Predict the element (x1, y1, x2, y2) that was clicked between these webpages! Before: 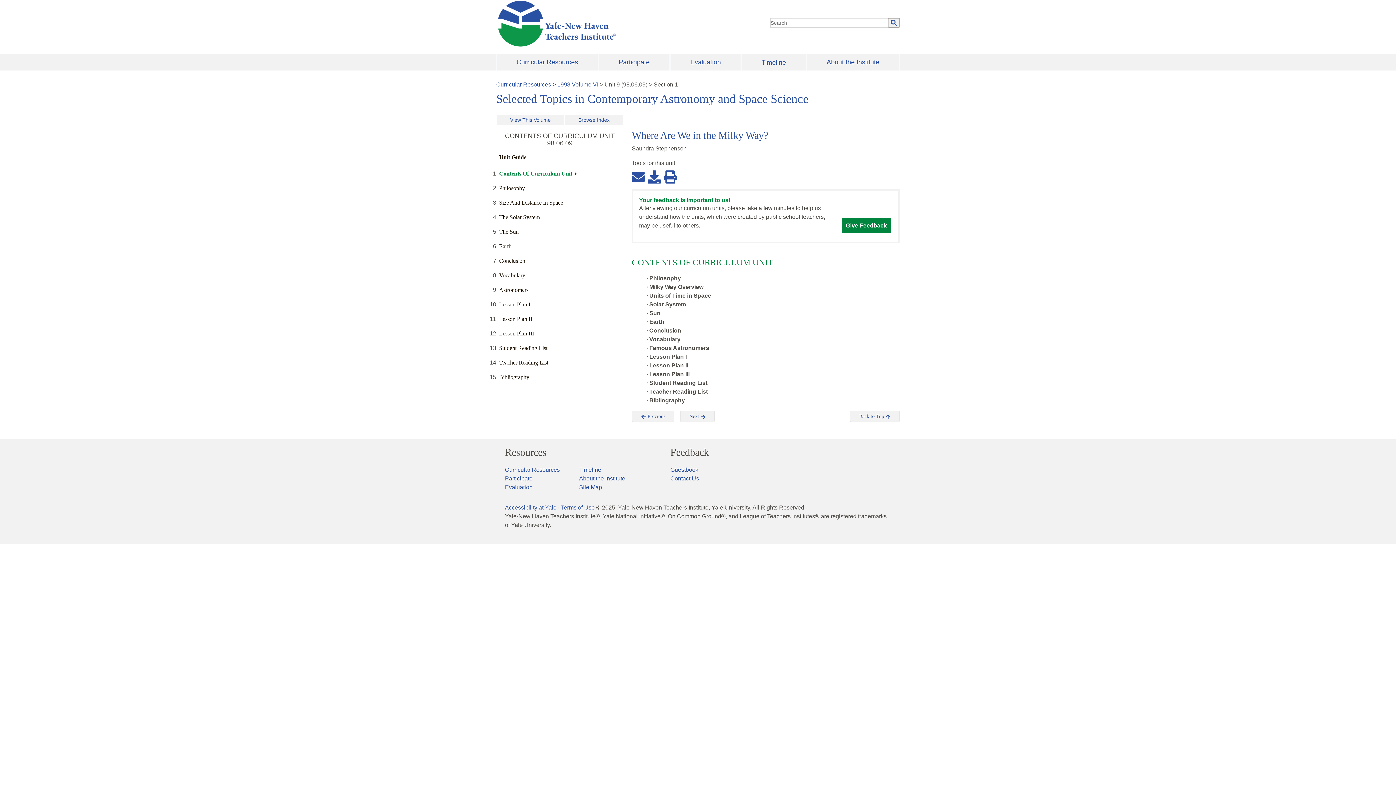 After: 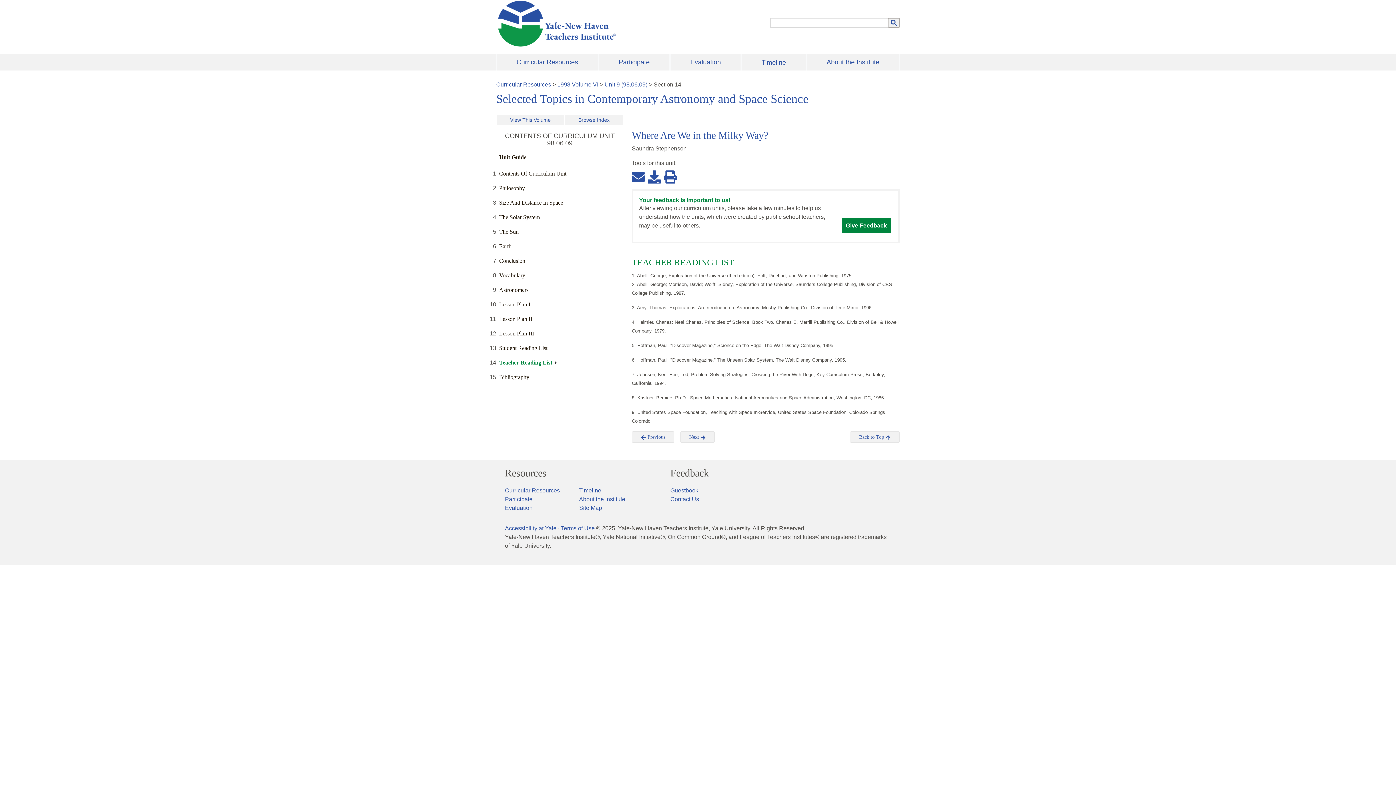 Action: bbox: (499, 359, 548, 365) label: Teacher Reading List